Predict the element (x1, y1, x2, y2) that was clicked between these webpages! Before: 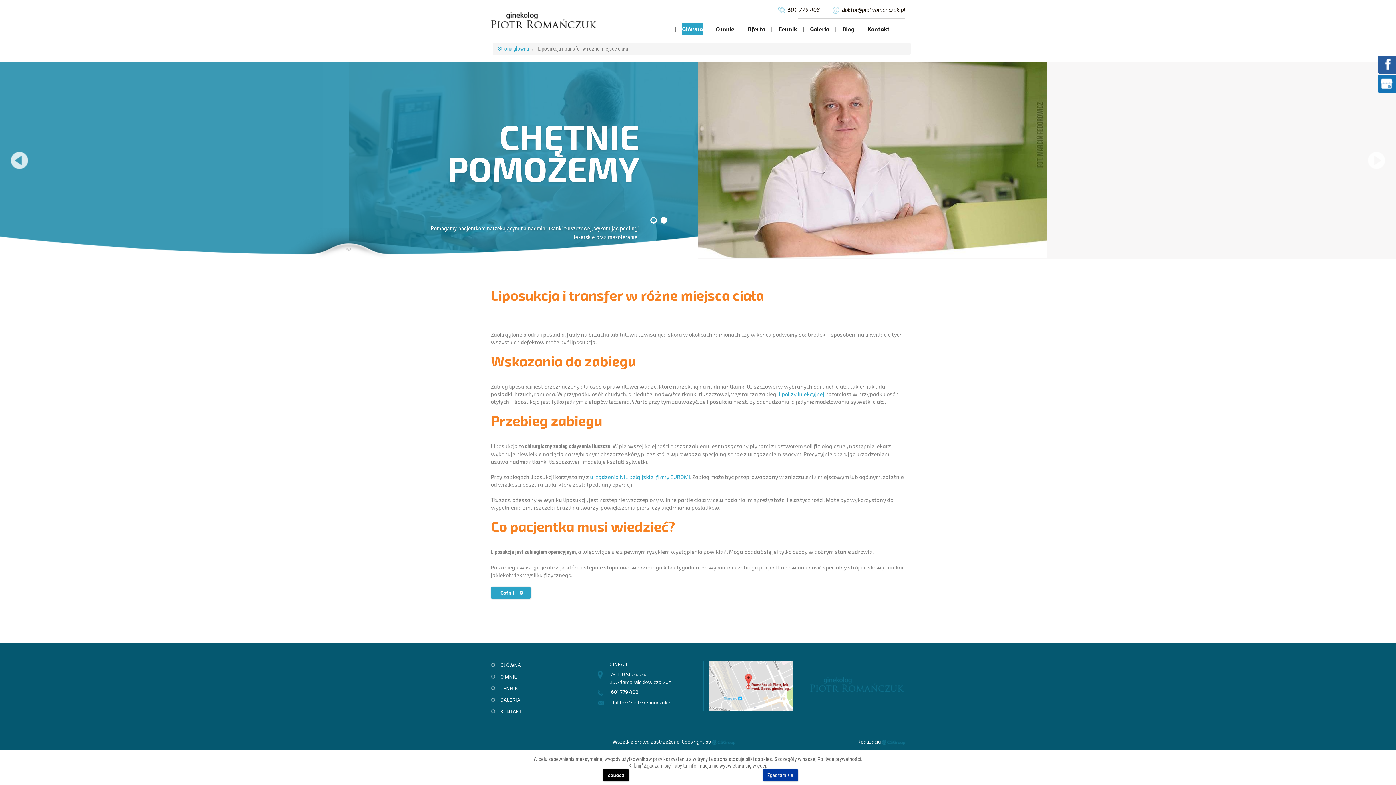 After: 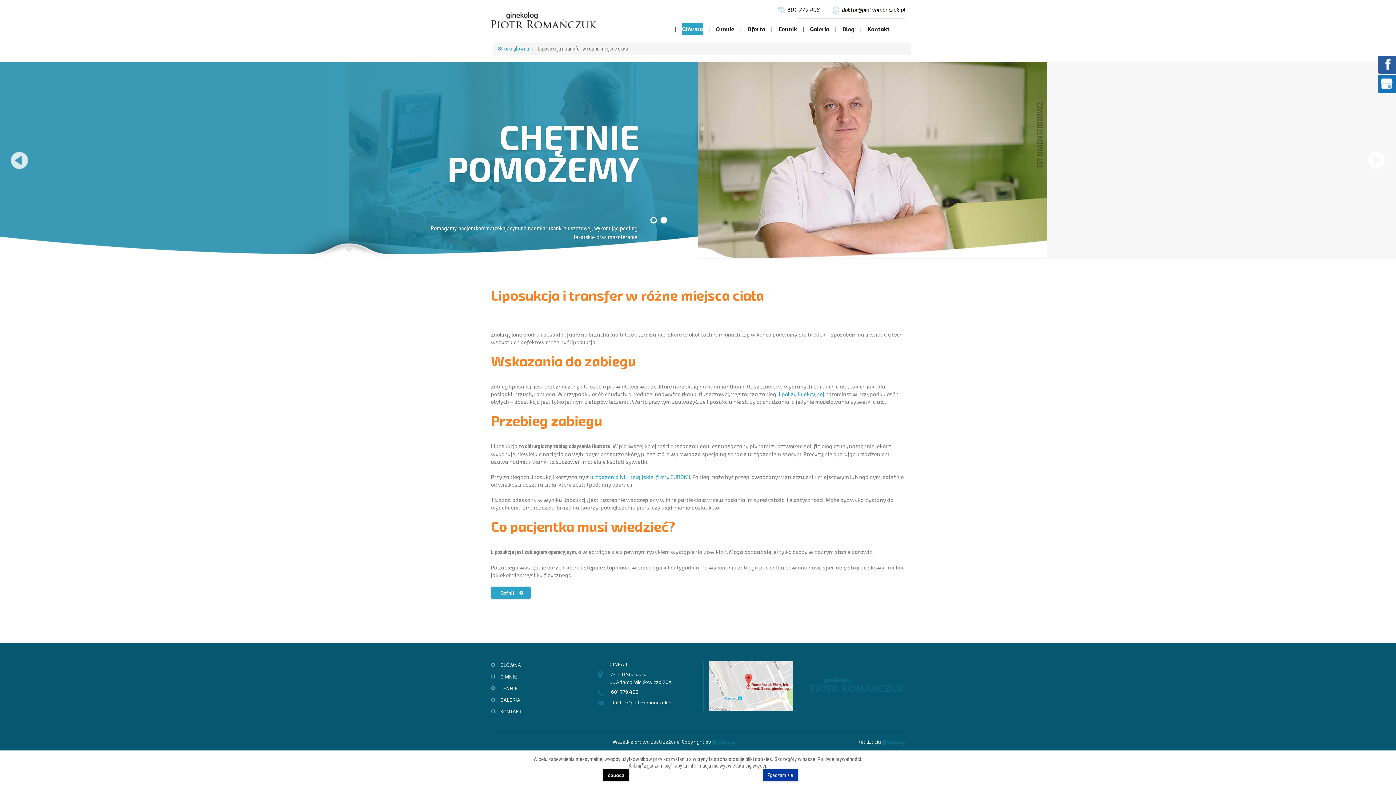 Action: bbox: (660, 217, 667, 223) label: 2